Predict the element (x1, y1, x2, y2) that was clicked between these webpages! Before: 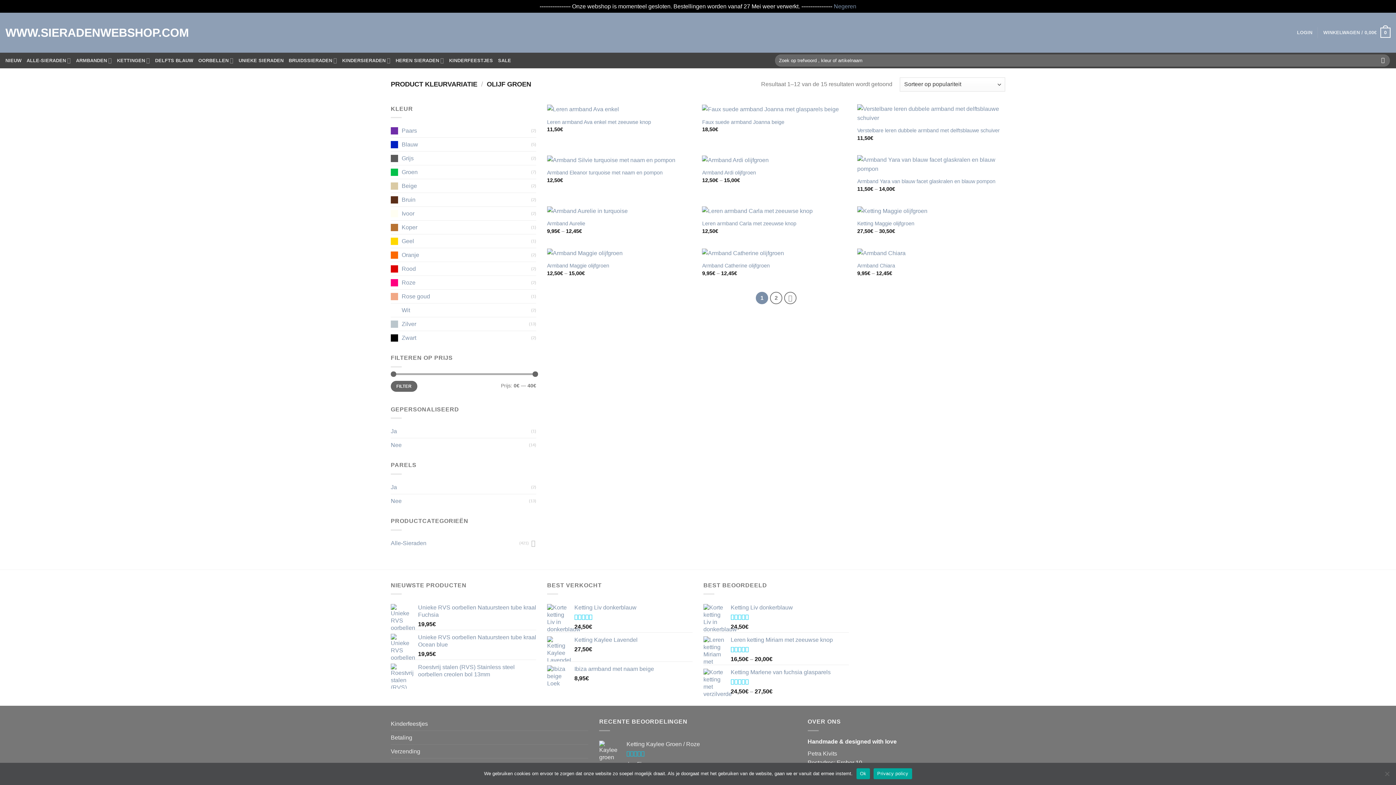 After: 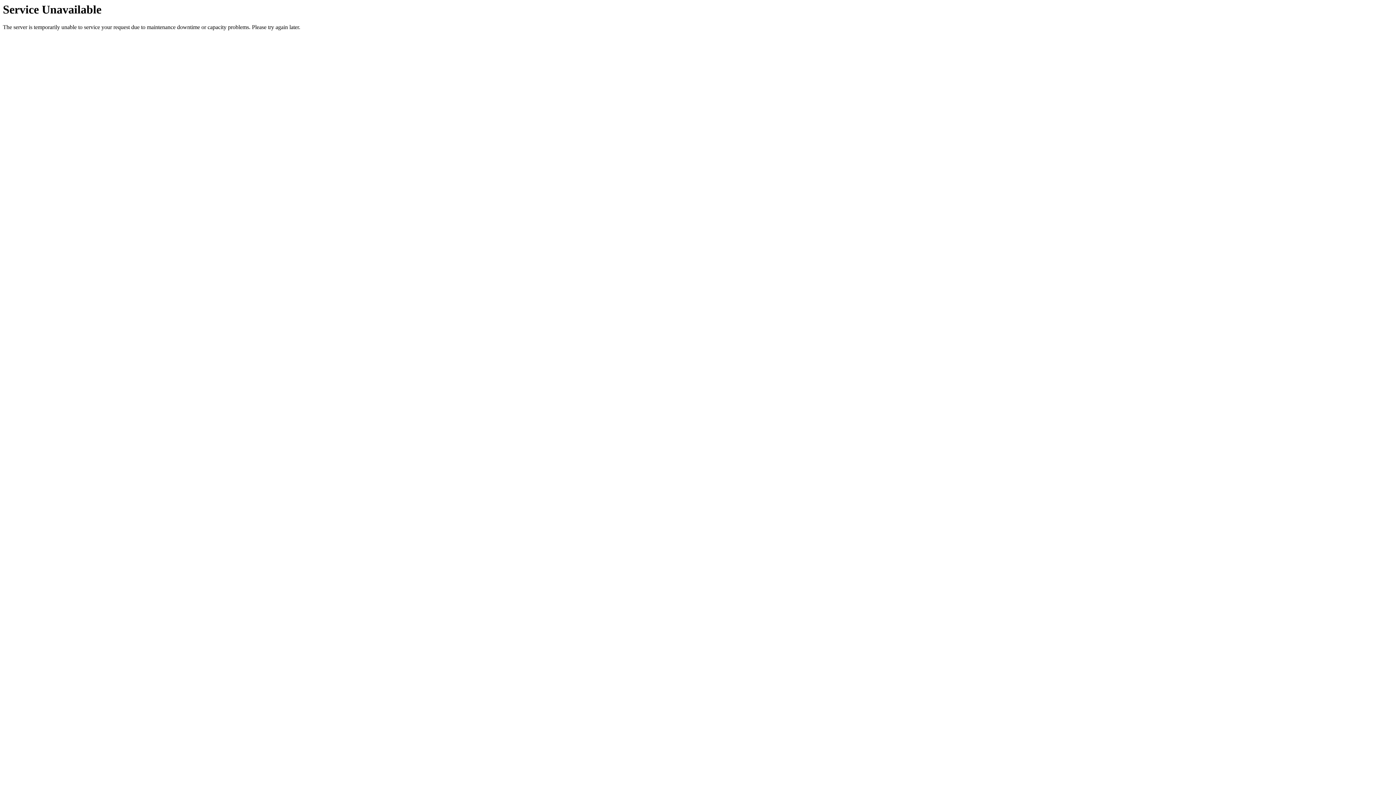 Action: bbox: (857, 205, 1005, 215) label: Ketting Maggie olijfgroen